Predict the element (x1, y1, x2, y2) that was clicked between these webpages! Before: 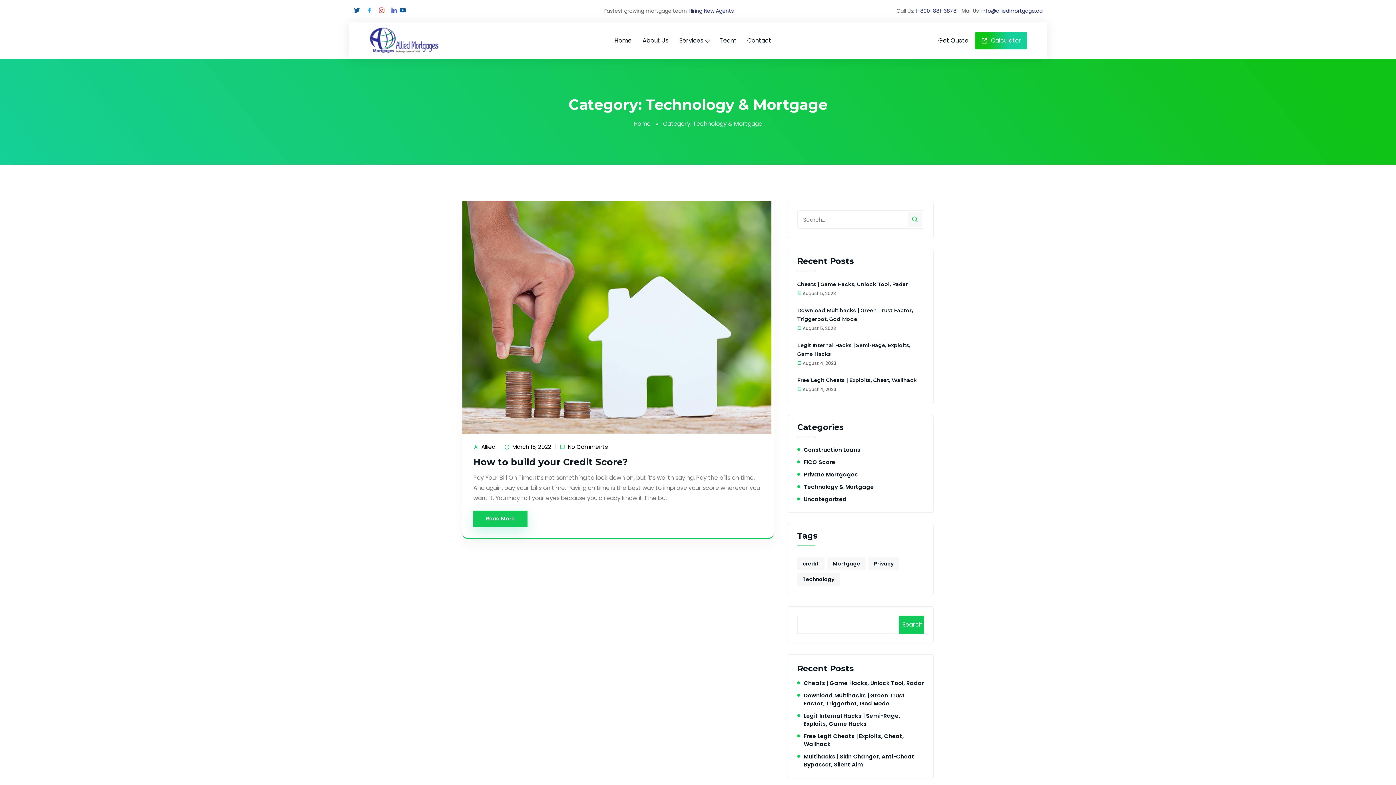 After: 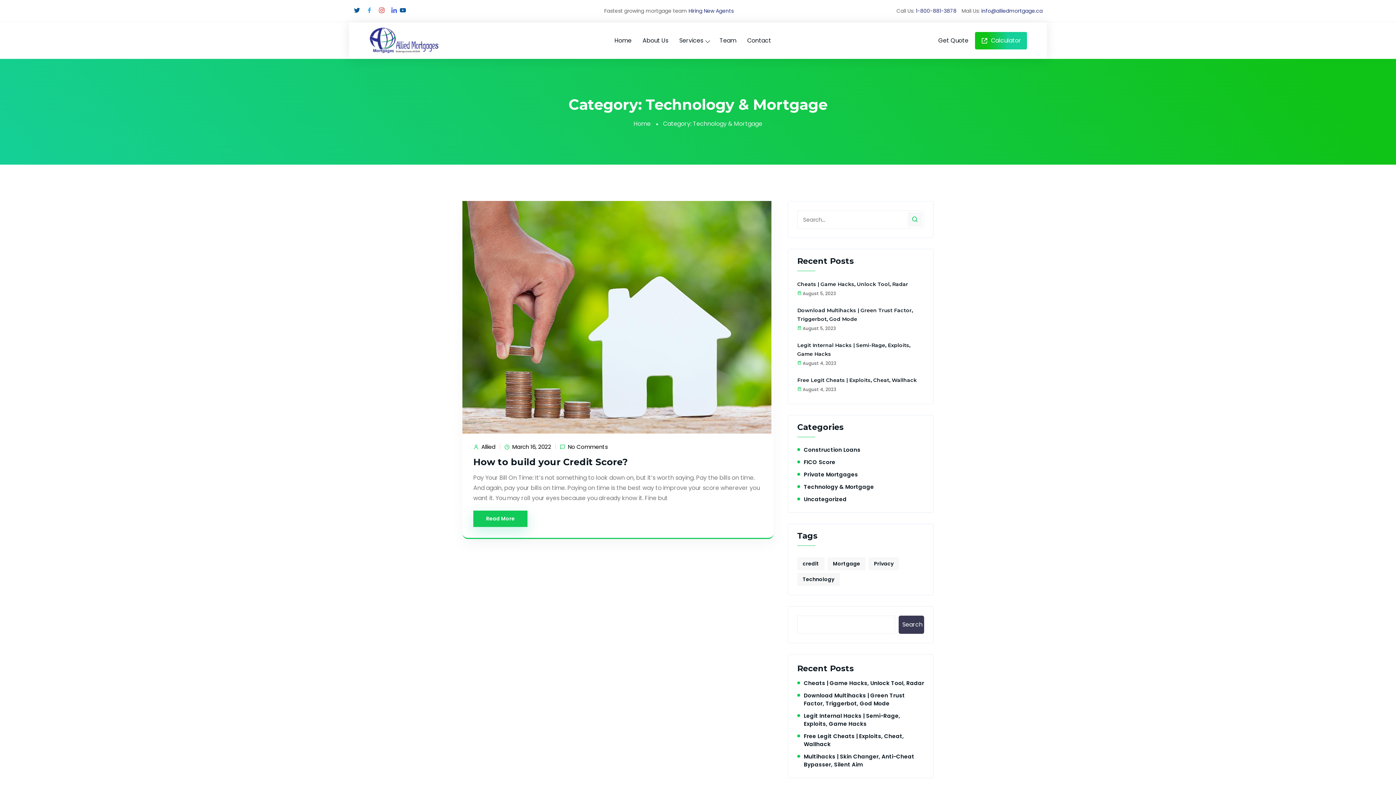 Action: label: Search bbox: (898, 616, 924, 634)